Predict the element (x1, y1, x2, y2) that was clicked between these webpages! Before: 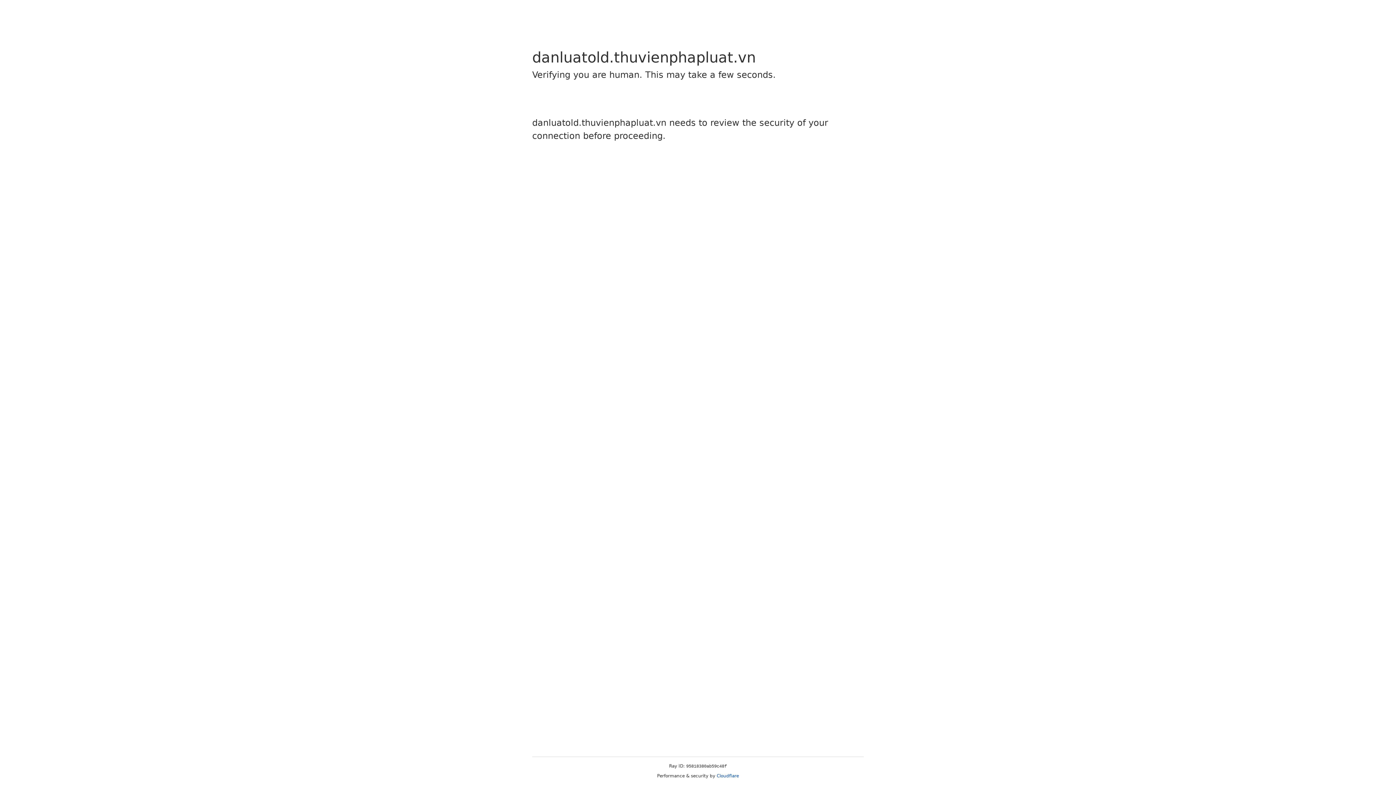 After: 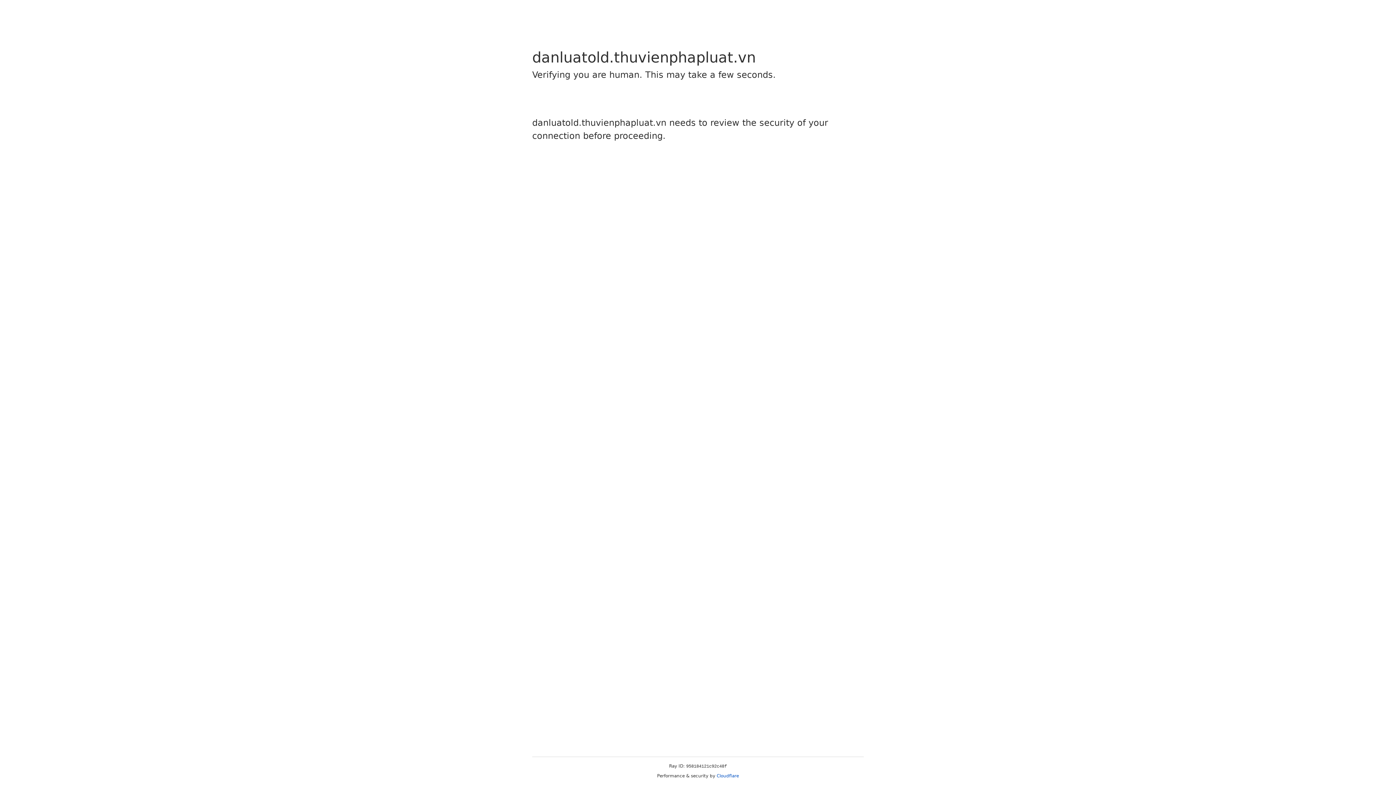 Action: label: Cloudflare bbox: (716, 773, 739, 778)